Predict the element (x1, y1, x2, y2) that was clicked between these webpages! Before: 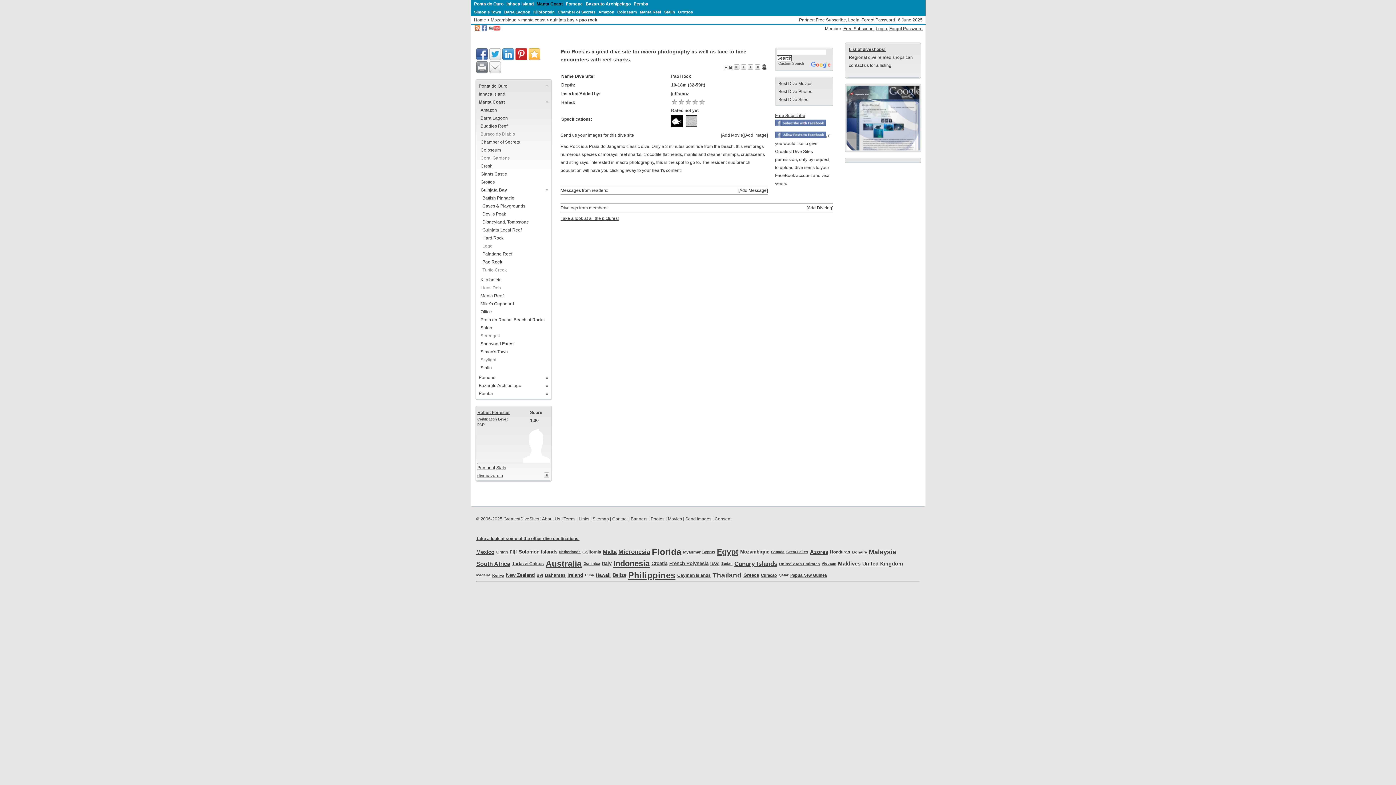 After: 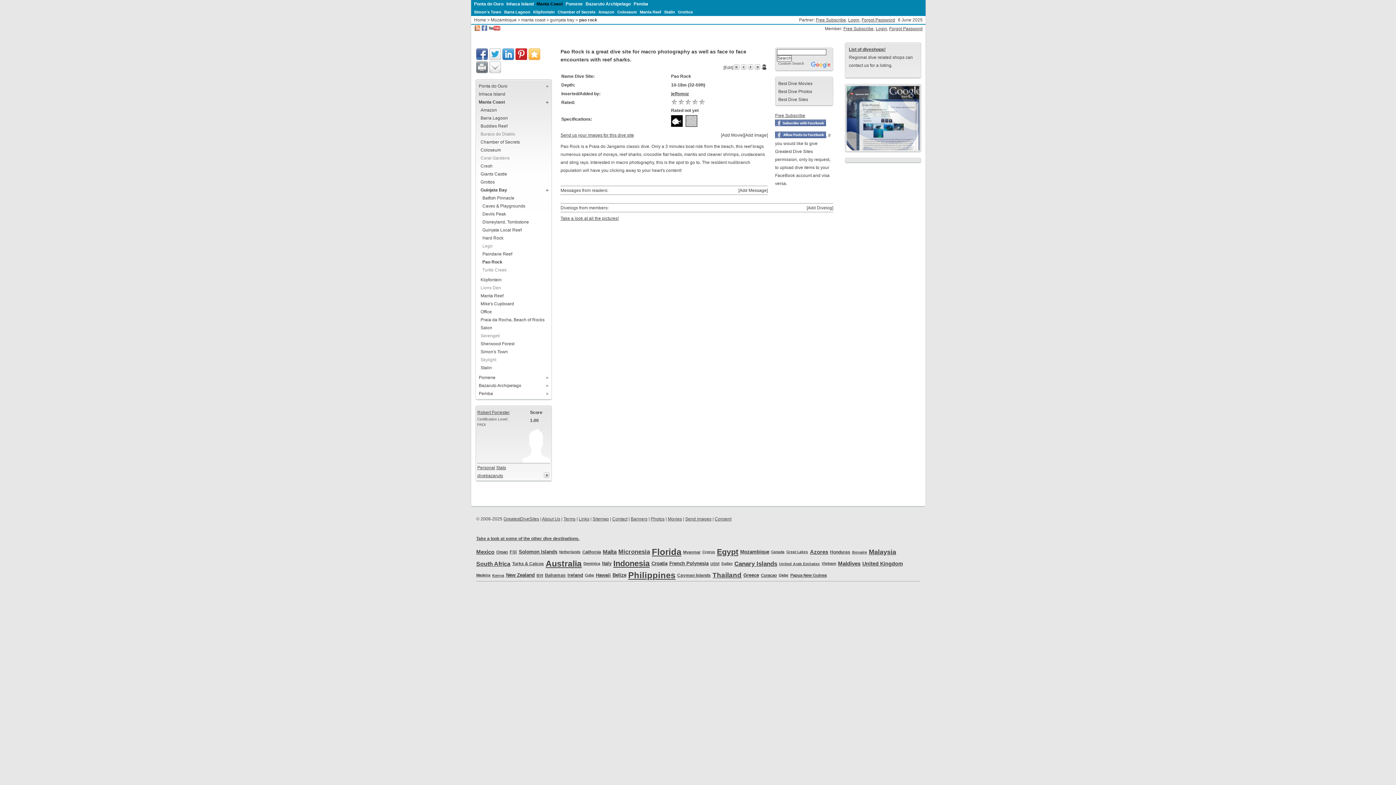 Action: bbox: (488, 25, 501, 30)